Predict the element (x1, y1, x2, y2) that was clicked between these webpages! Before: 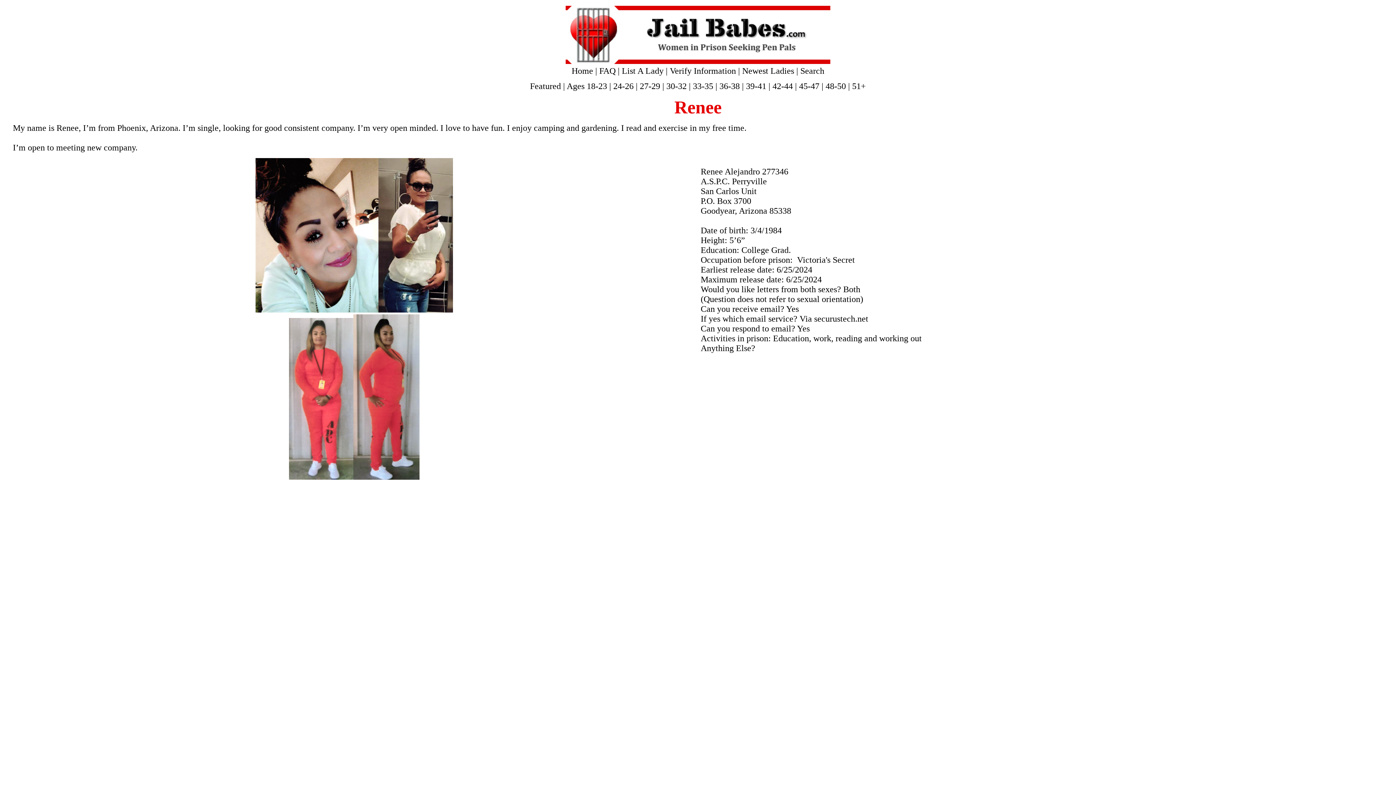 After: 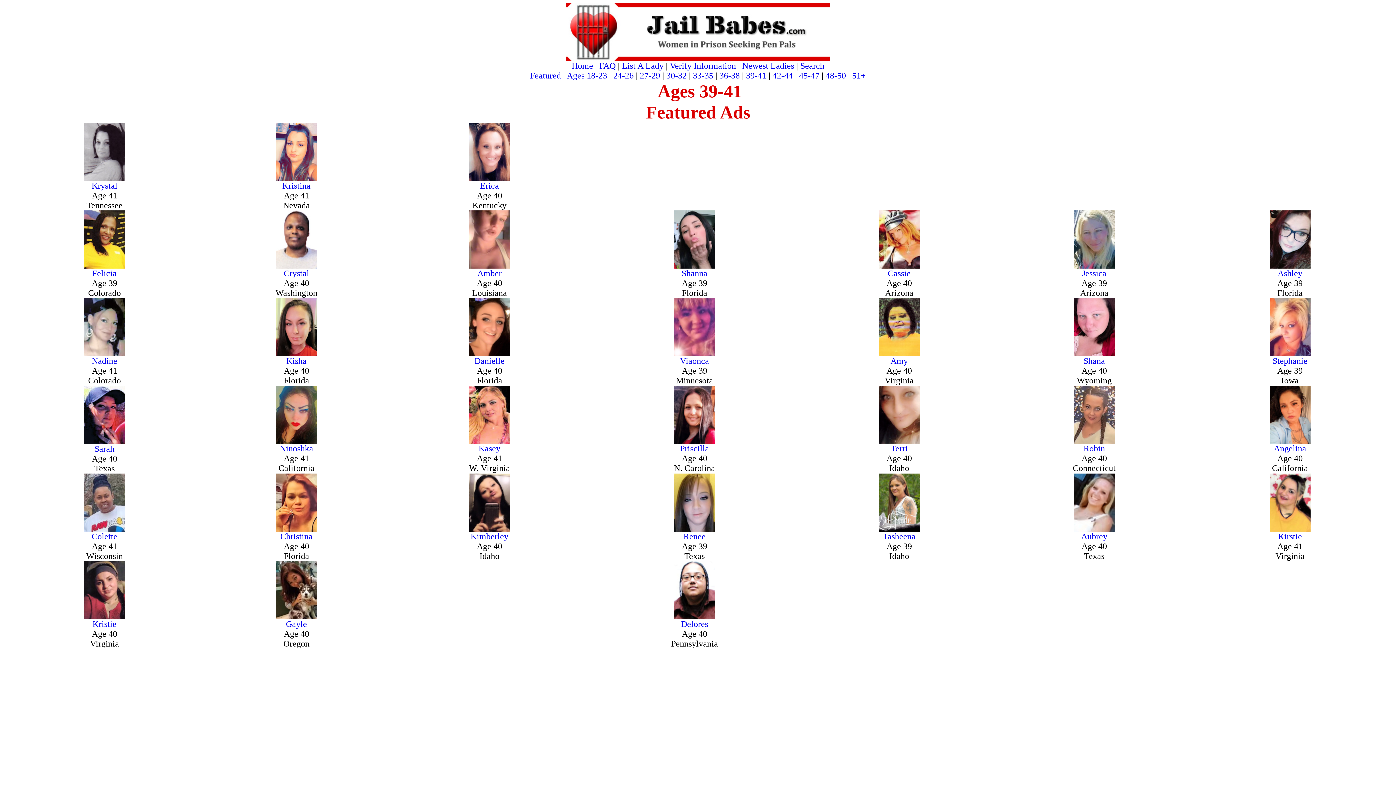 Action: bbox: (746, 81, 766, 90) label: 39-41